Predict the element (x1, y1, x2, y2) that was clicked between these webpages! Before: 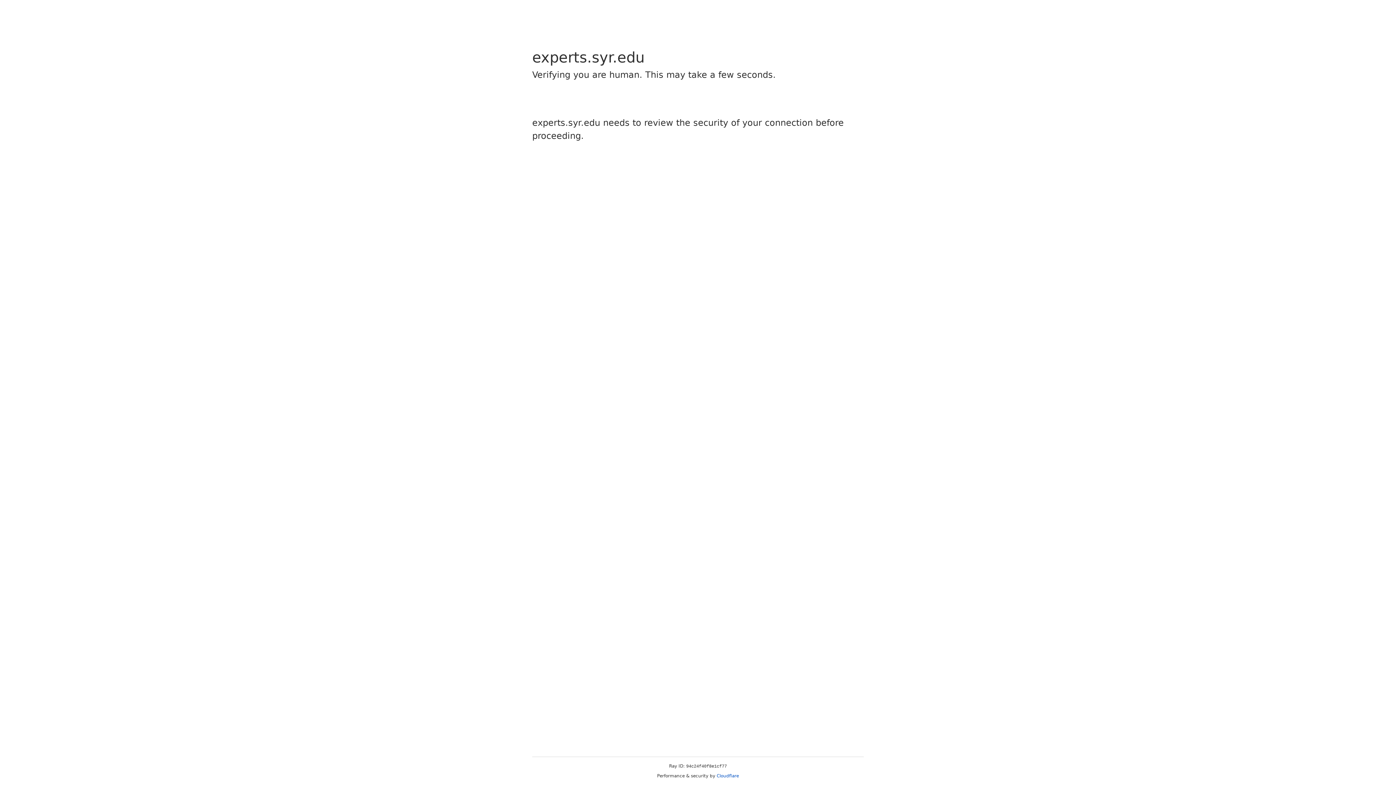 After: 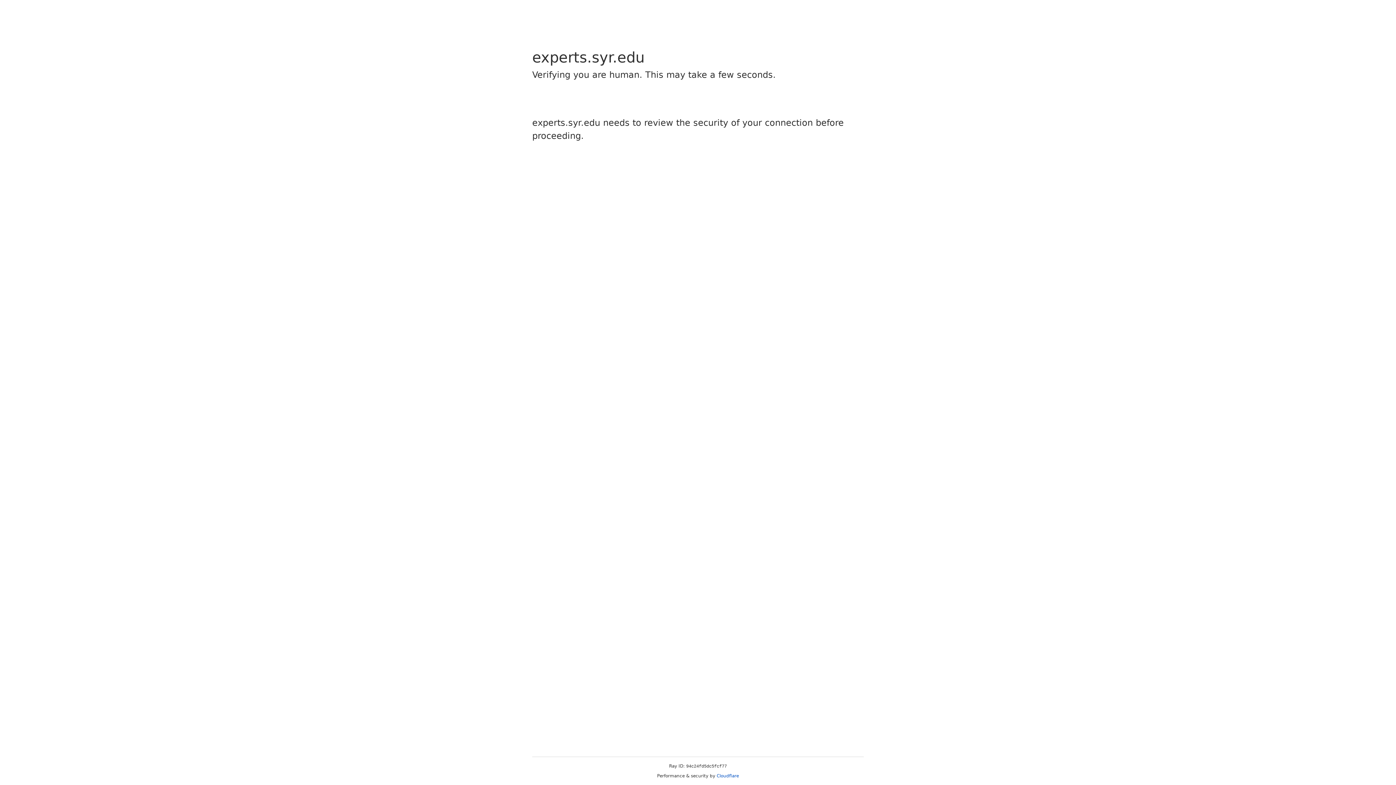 Action: label: Cloudflare bbox: (716, 773, 739, 778)